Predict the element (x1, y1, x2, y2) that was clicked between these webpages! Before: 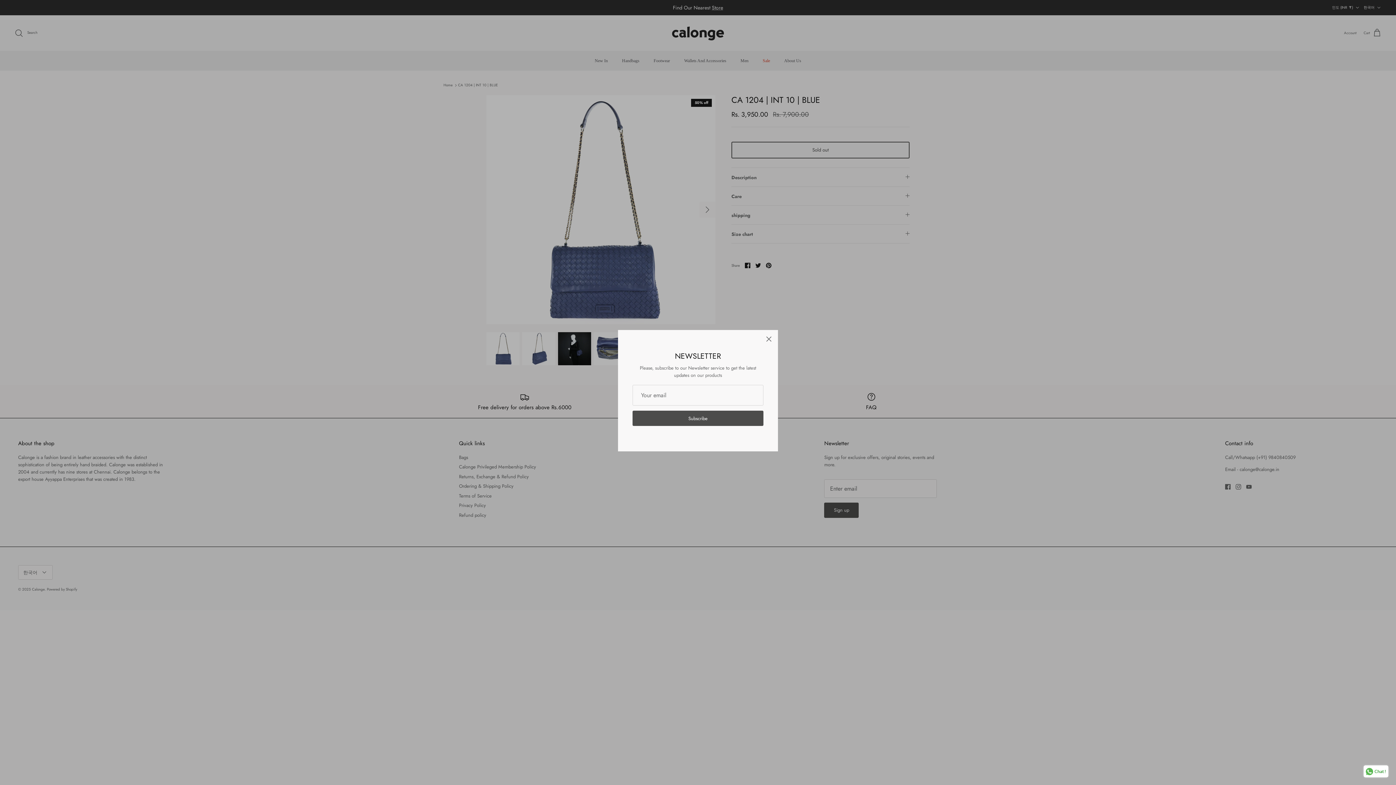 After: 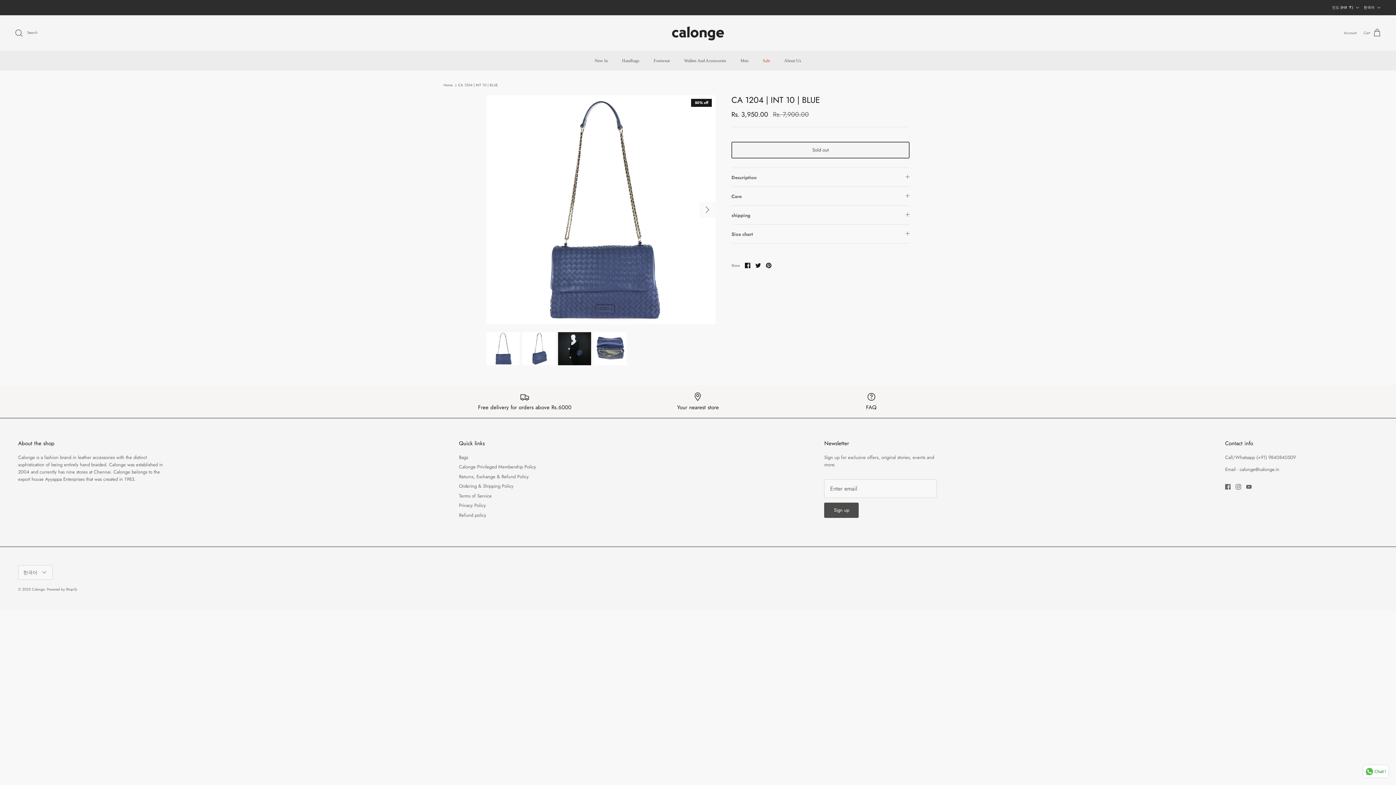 Action: bbox: (761, 331, 777, 347) label: Close